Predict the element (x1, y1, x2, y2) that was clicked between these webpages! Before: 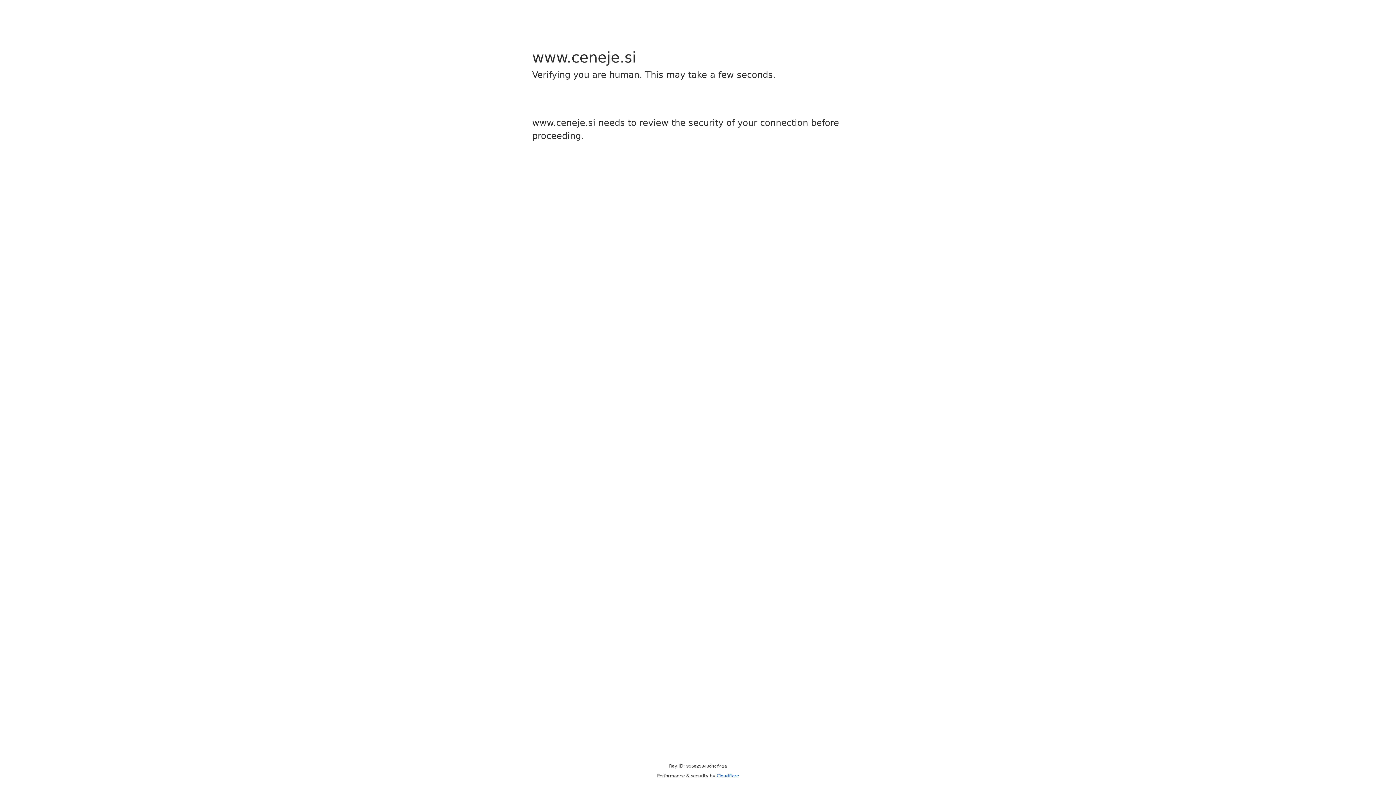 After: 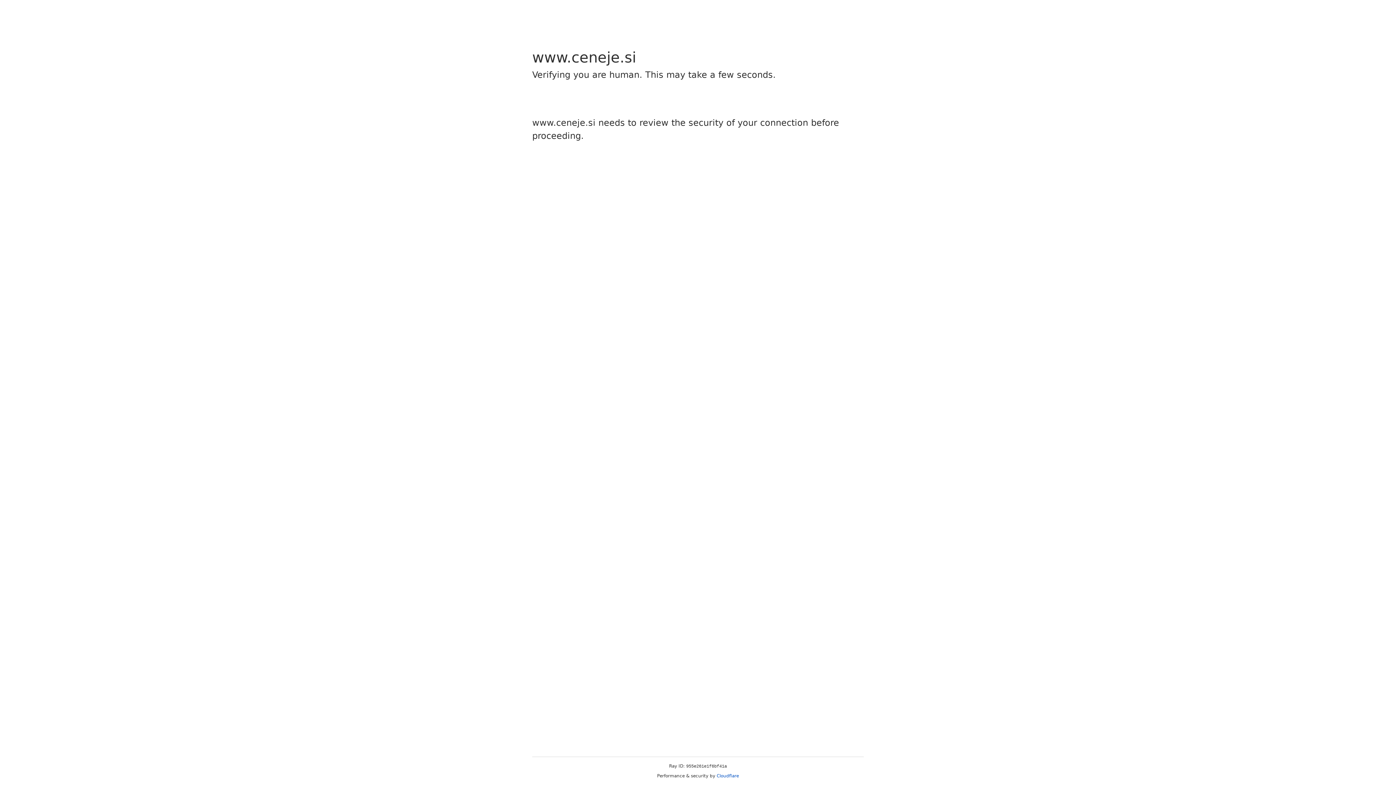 Action: label: Cloudflare bbox: (716, 773, 739, 778)